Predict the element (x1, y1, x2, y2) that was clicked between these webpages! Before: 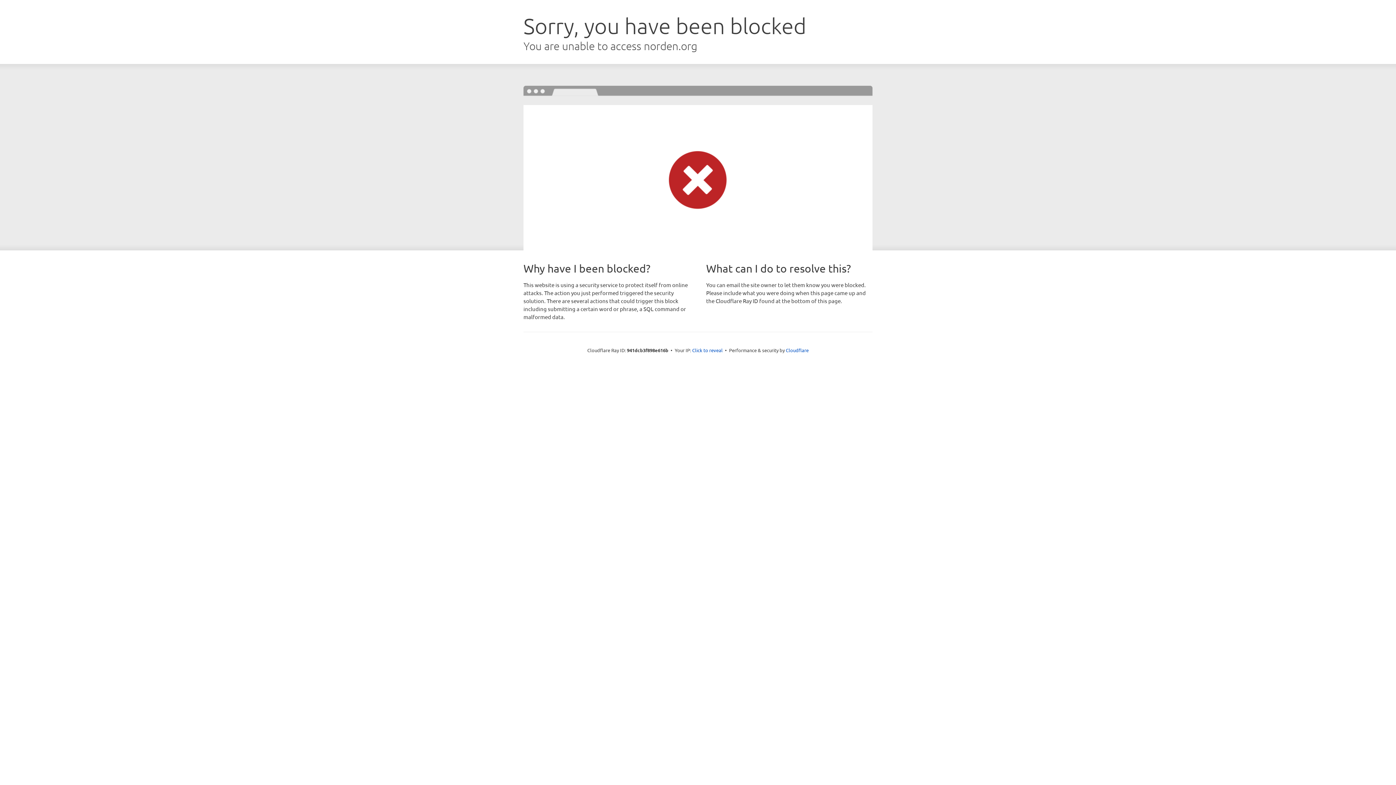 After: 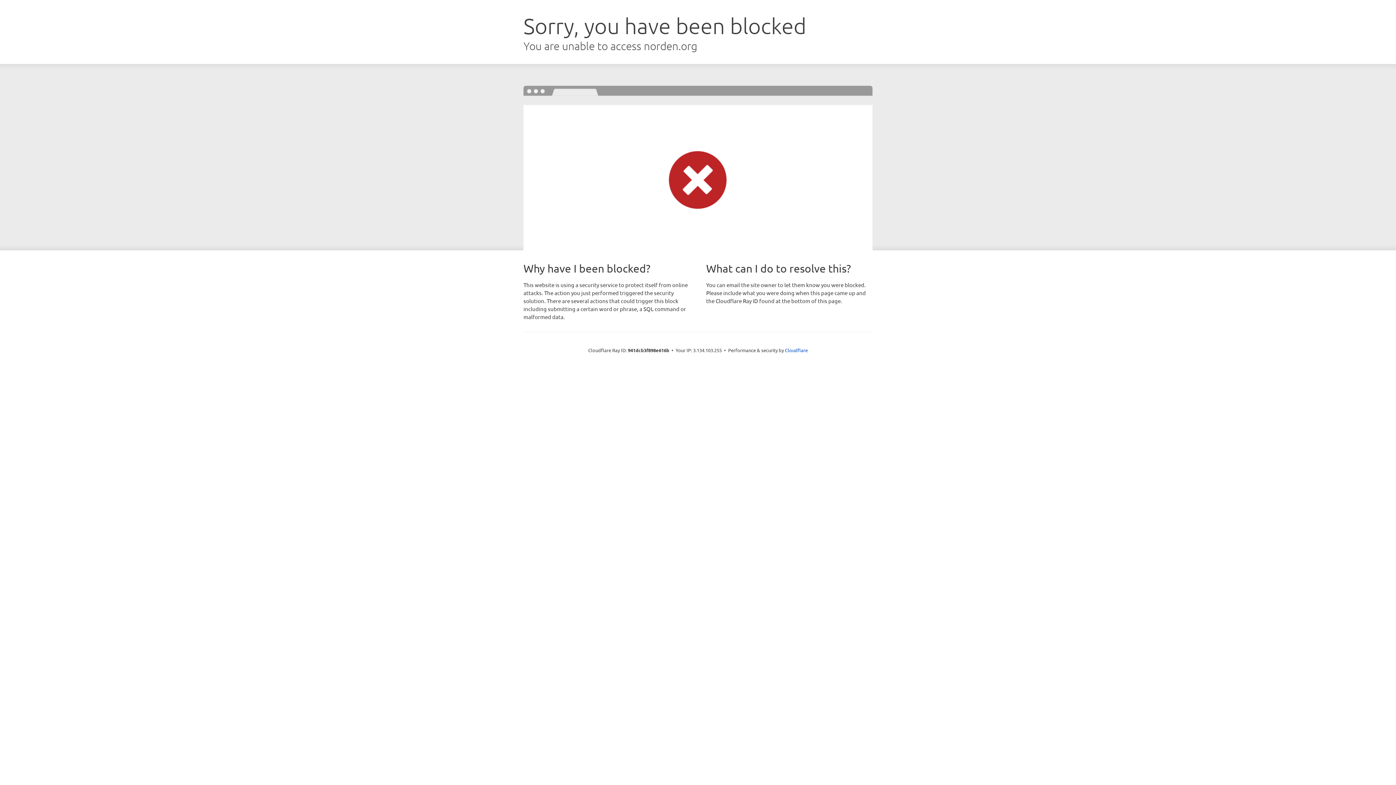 Action: label: Click to reveal bbox: (692, 346, 722, 353)